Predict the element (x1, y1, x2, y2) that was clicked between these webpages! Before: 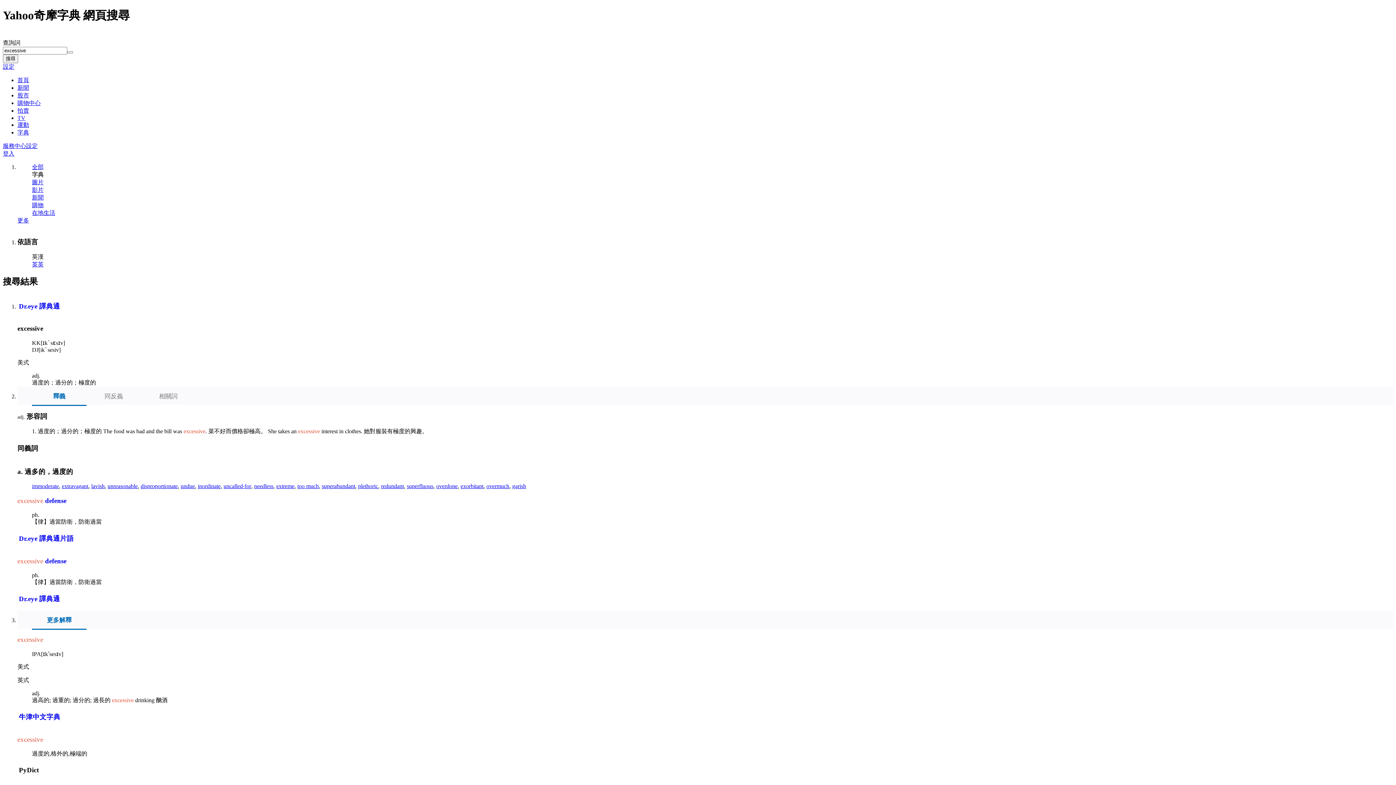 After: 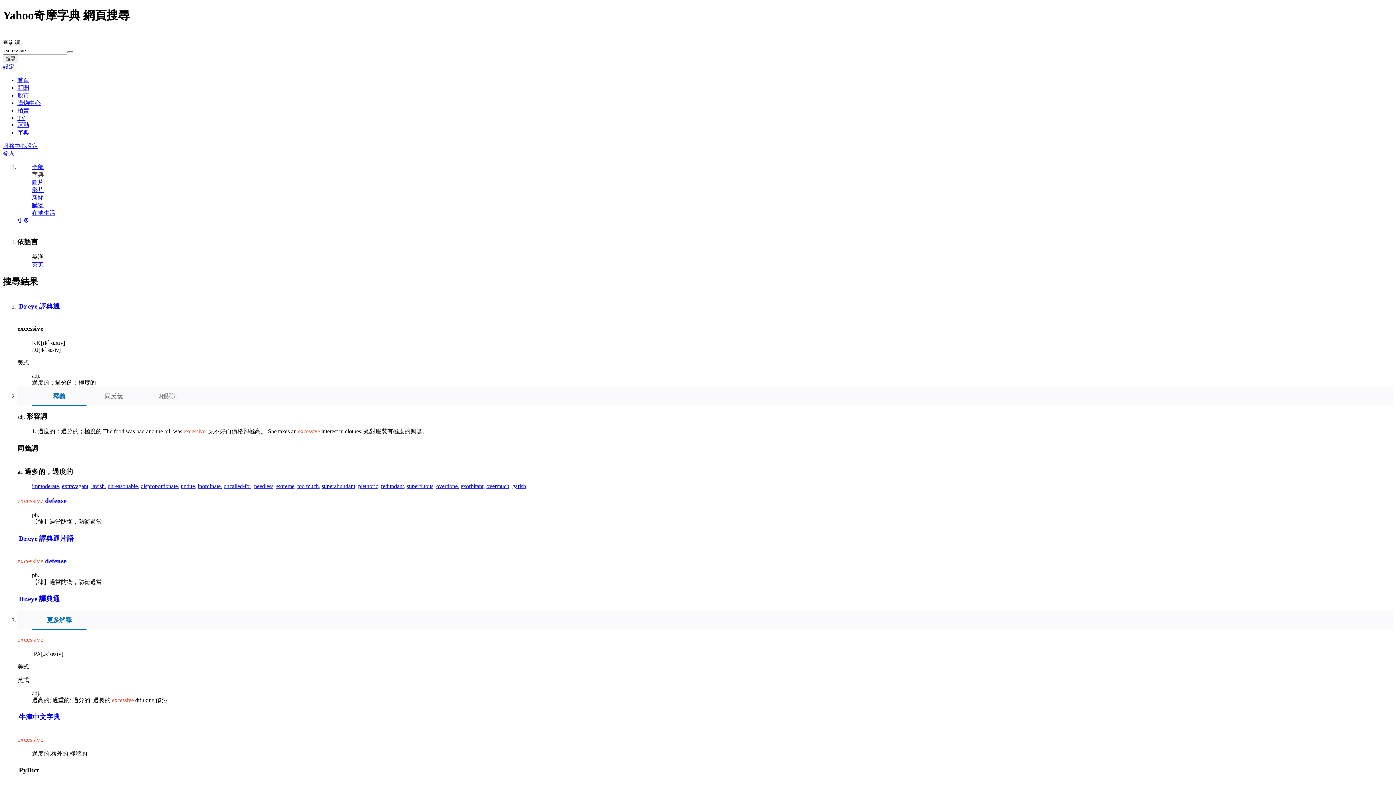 Action: label: Dr.eye 譯典通片語 bbox: (18, 535, 73, 542)